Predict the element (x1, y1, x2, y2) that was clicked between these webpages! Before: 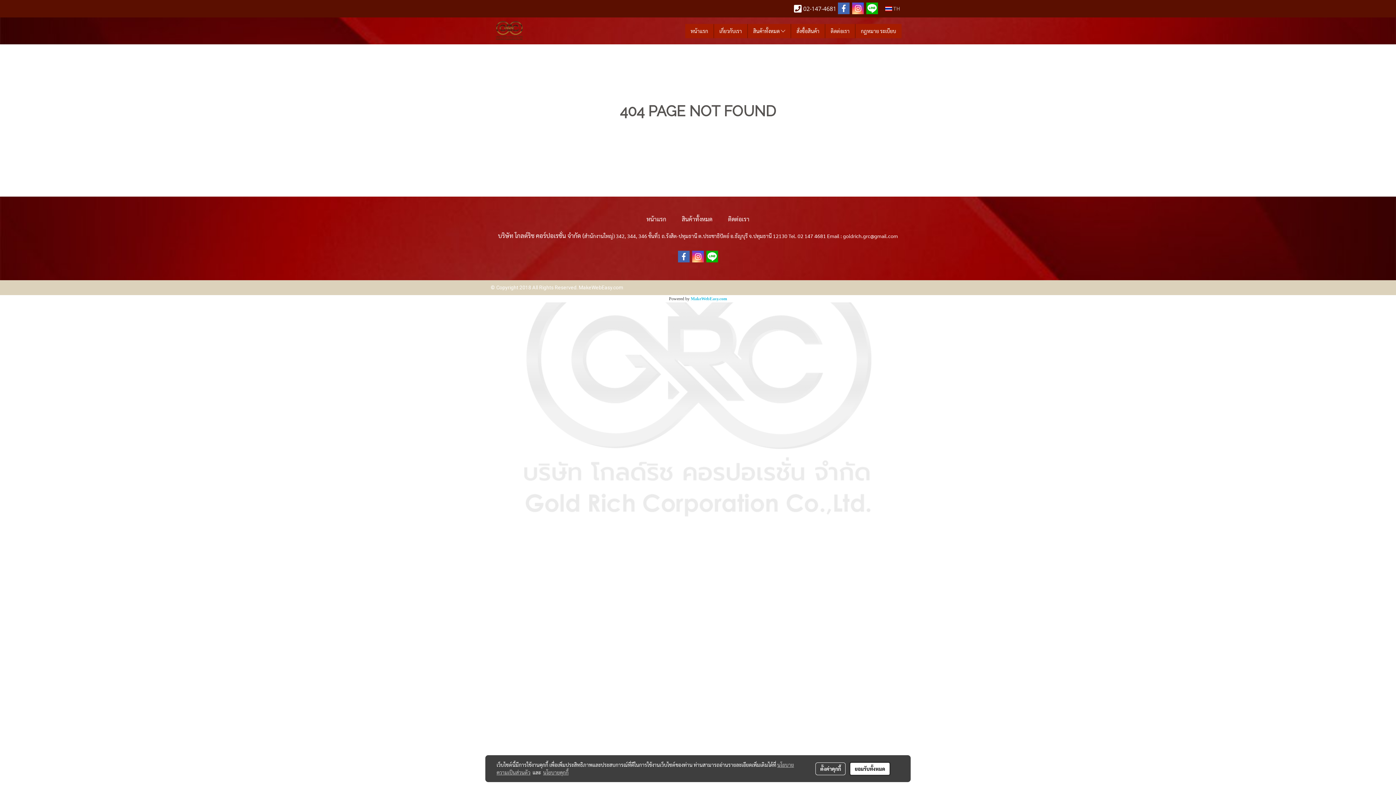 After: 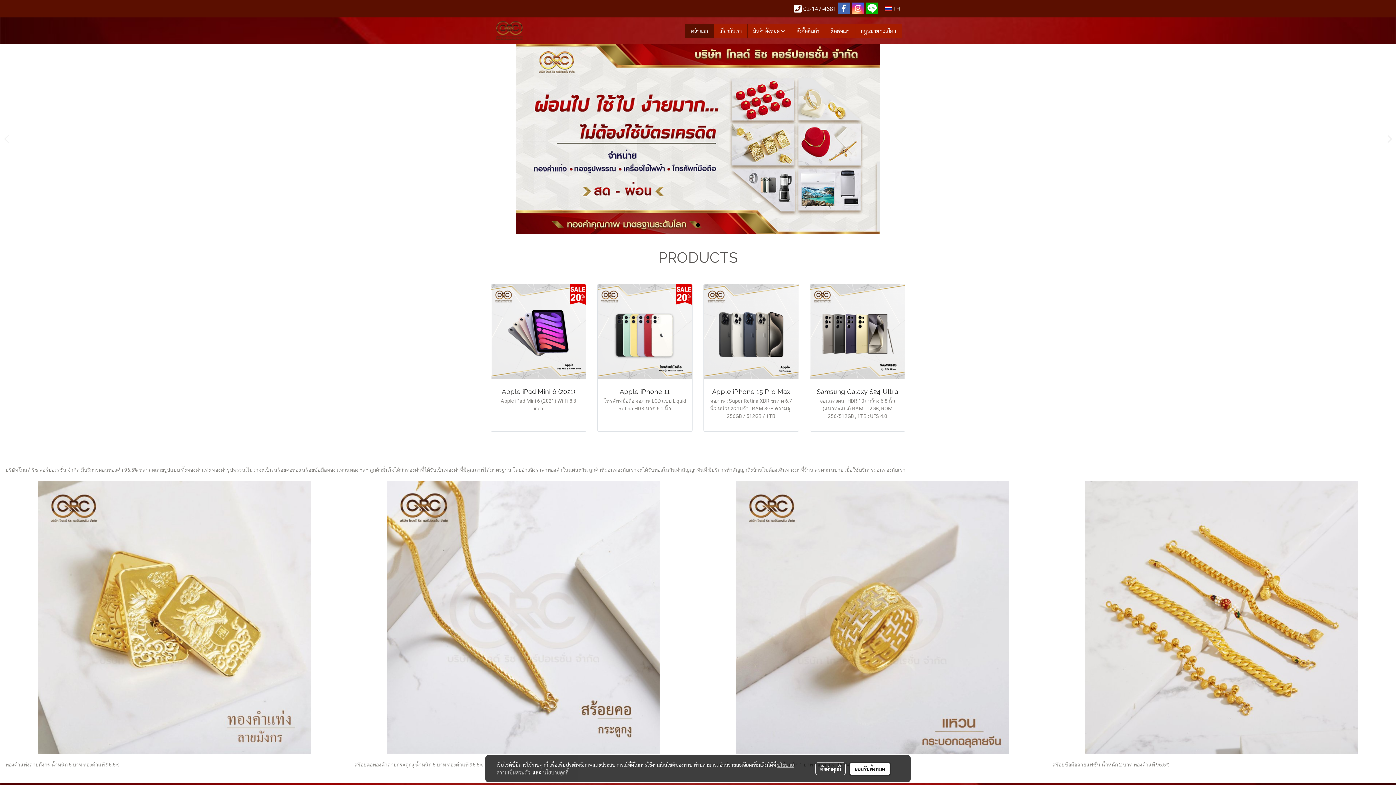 Action: bbox: (646, 215, 666, 222) label: หน้าแรก